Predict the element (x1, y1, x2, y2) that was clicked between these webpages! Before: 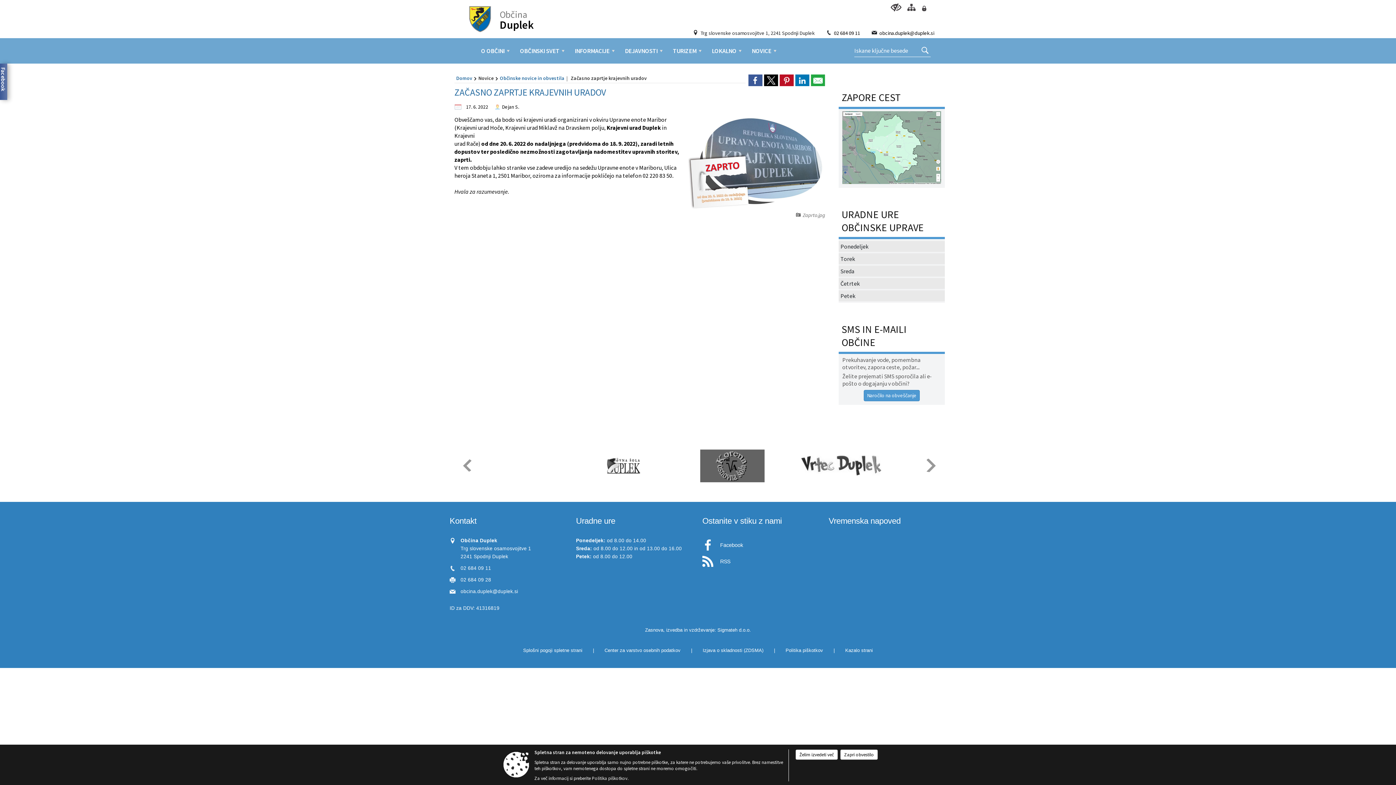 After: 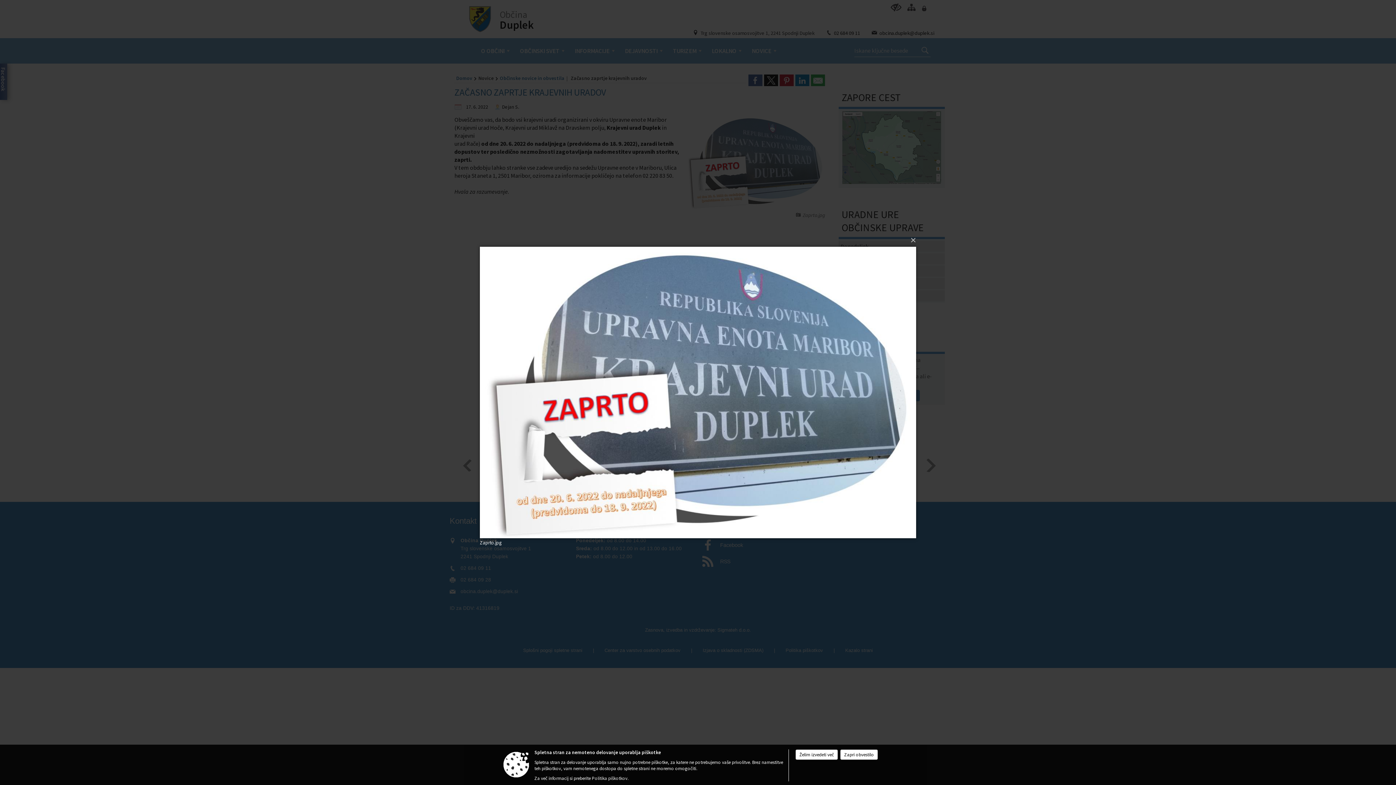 Action: label: Zaprto.jpg bbox: (680, 161, 825, 221)